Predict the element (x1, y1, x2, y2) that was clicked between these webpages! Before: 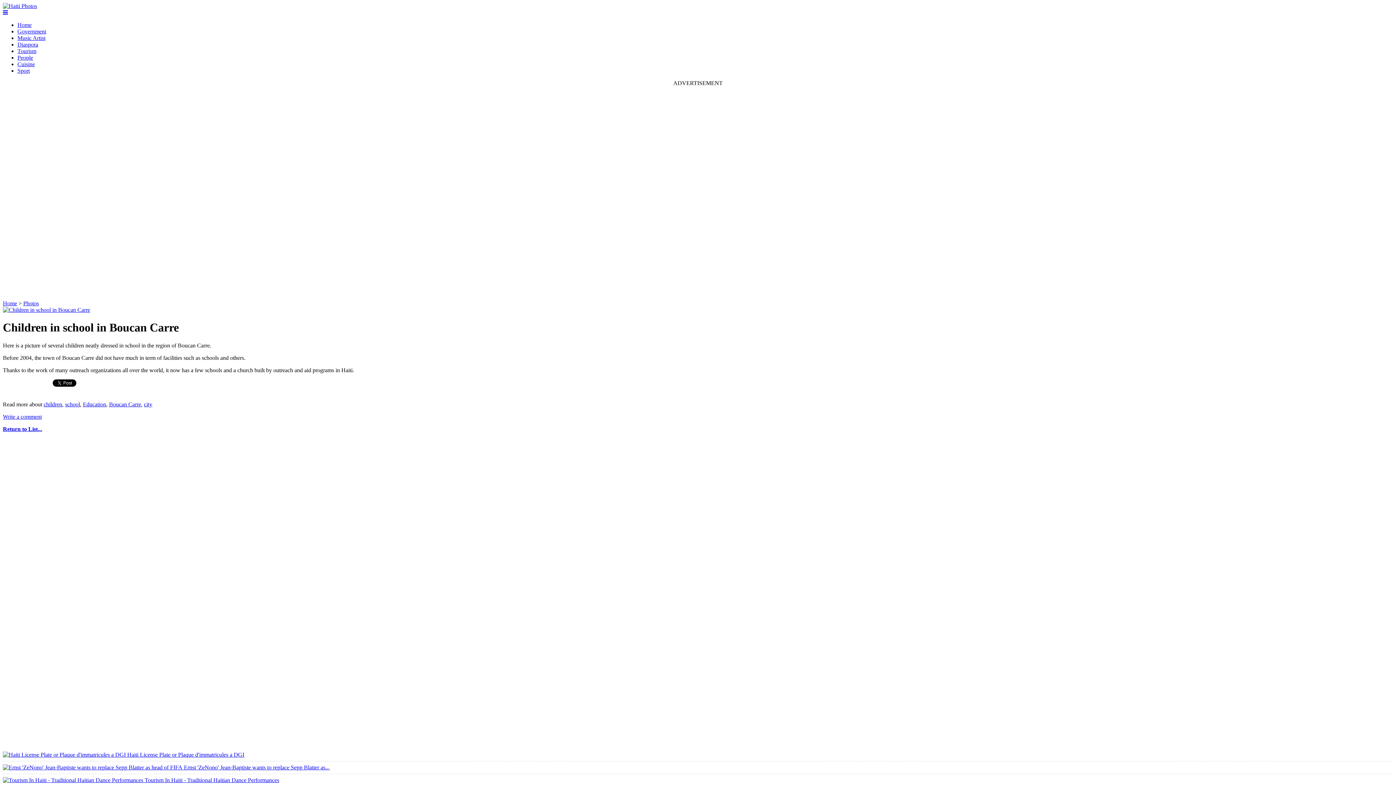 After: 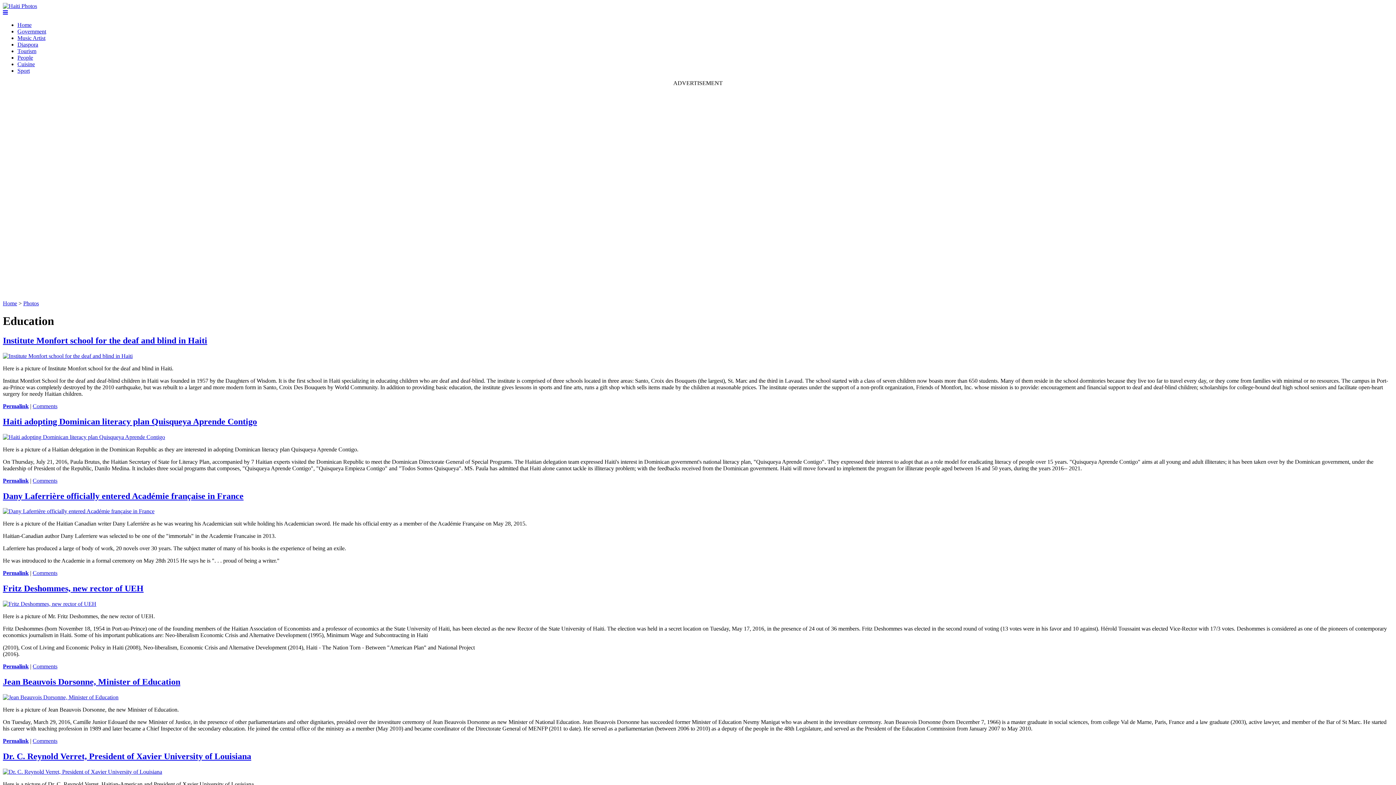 Action: bbox: (82, 401, 106, 407) label: Education